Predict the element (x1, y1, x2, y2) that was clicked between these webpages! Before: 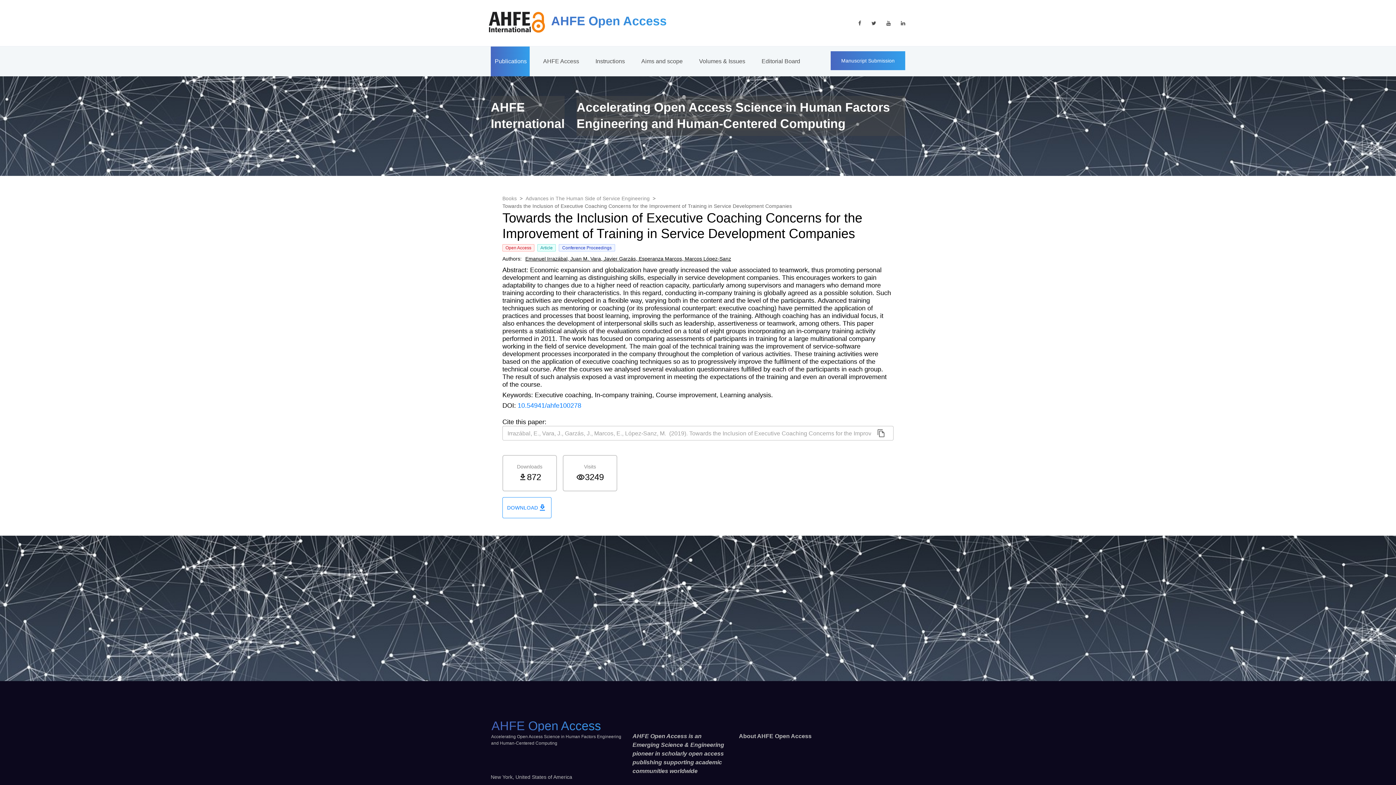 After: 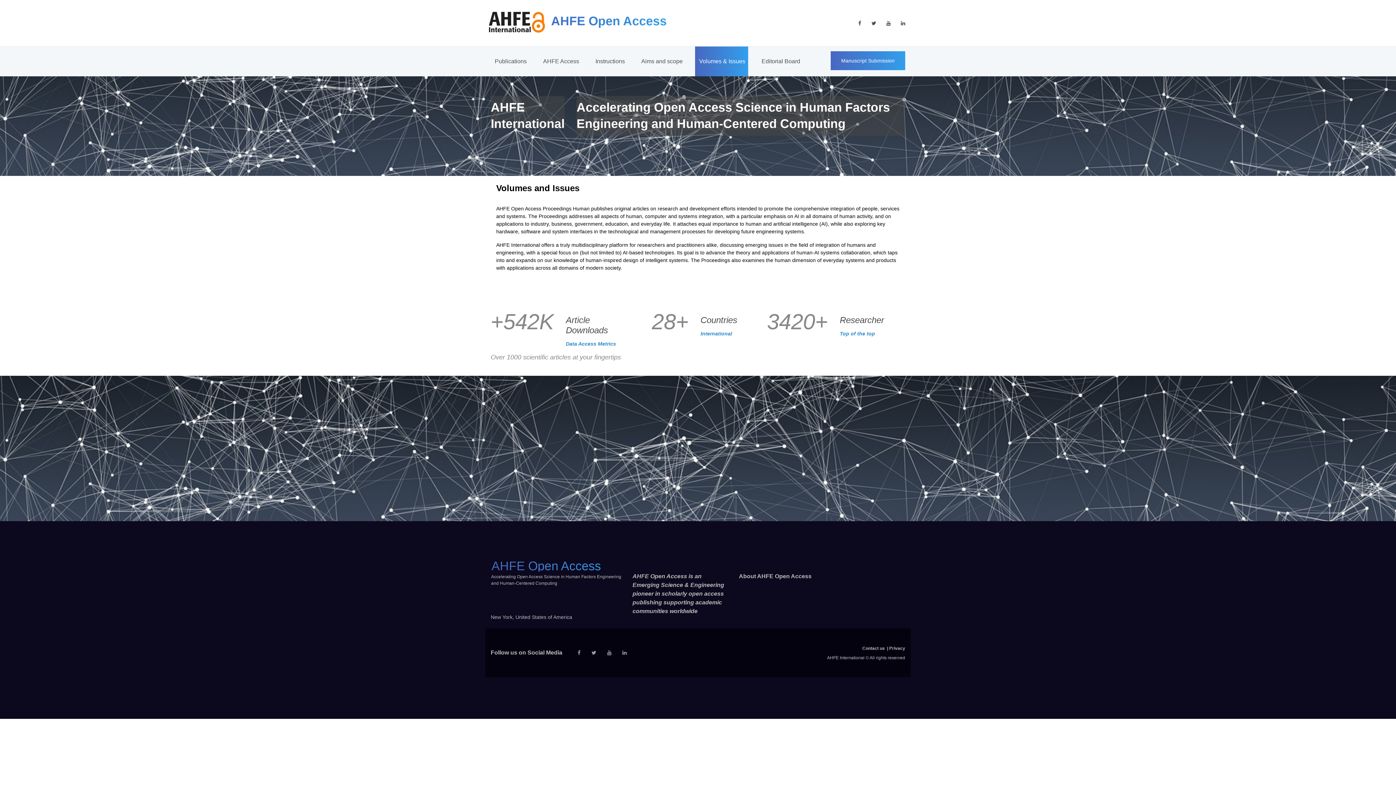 Action: label: Volumes & Issues bbox: (695, 46, 748, 76)